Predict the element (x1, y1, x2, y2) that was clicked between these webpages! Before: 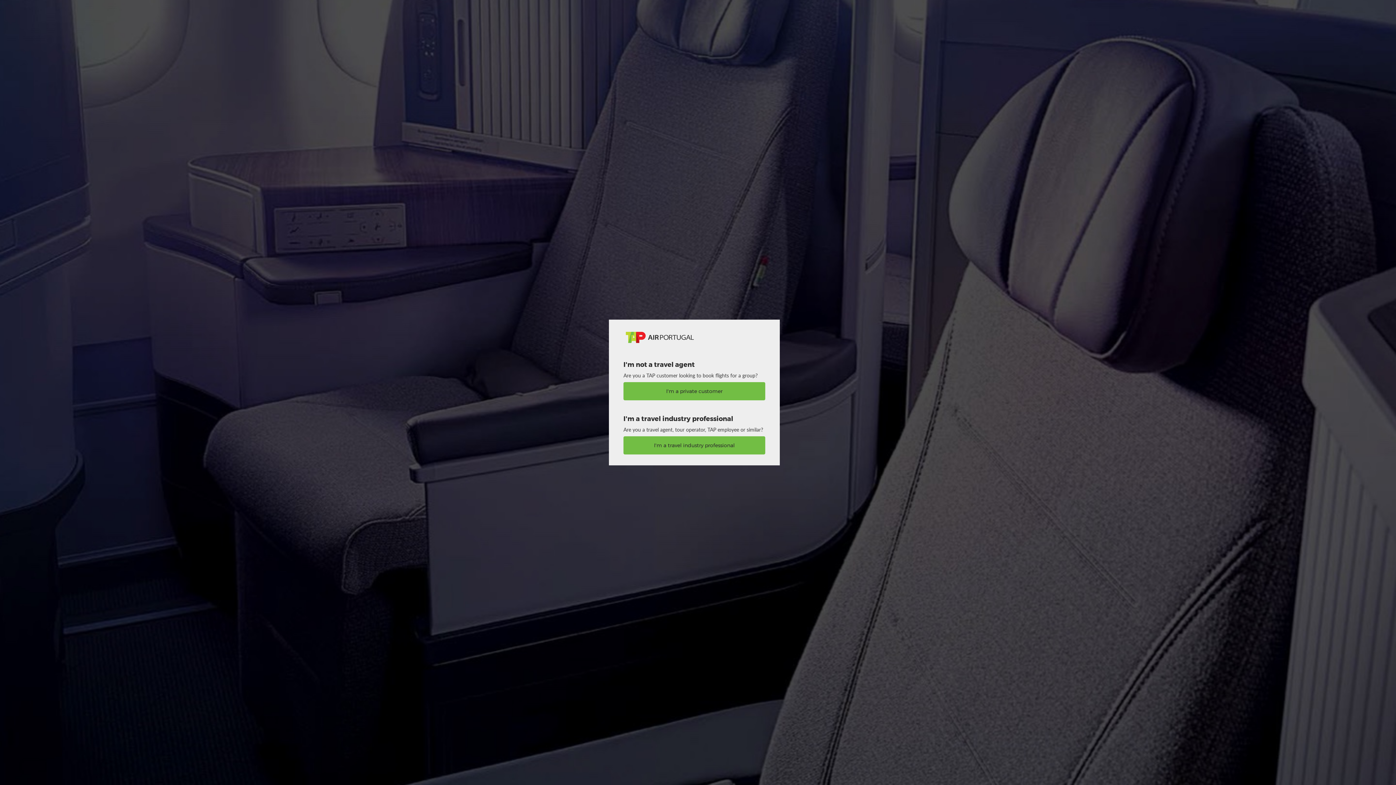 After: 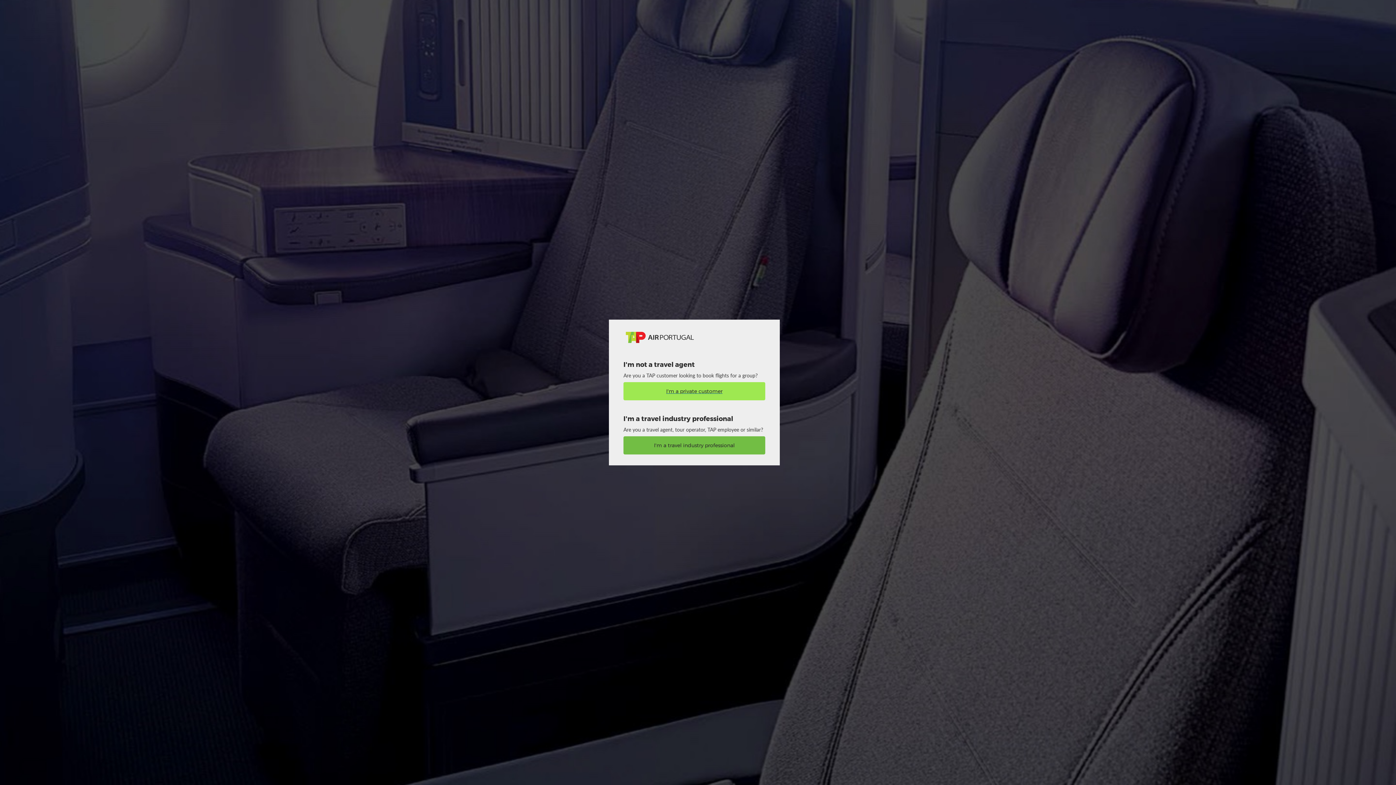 Action: label: I'm a private customer bbox: (623, 382, 765, 400)